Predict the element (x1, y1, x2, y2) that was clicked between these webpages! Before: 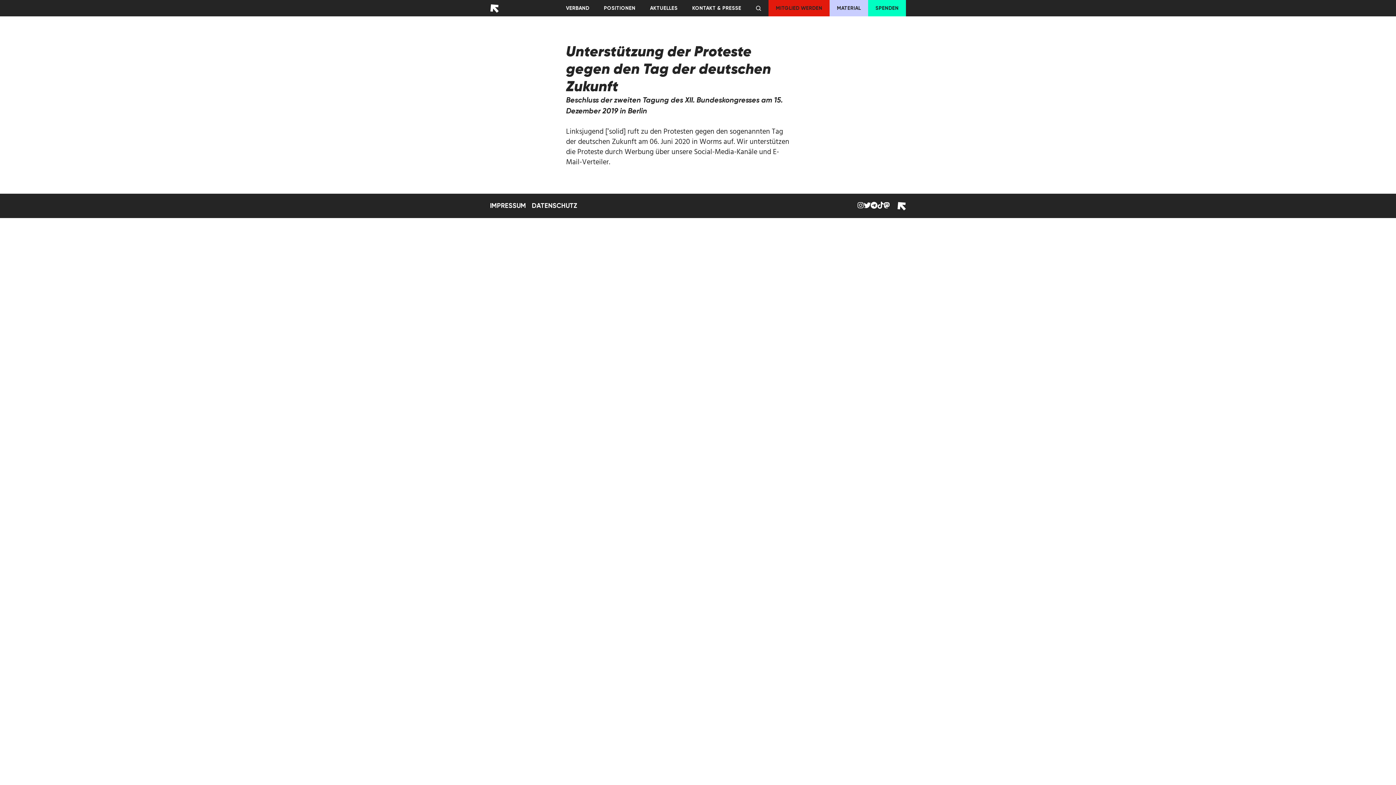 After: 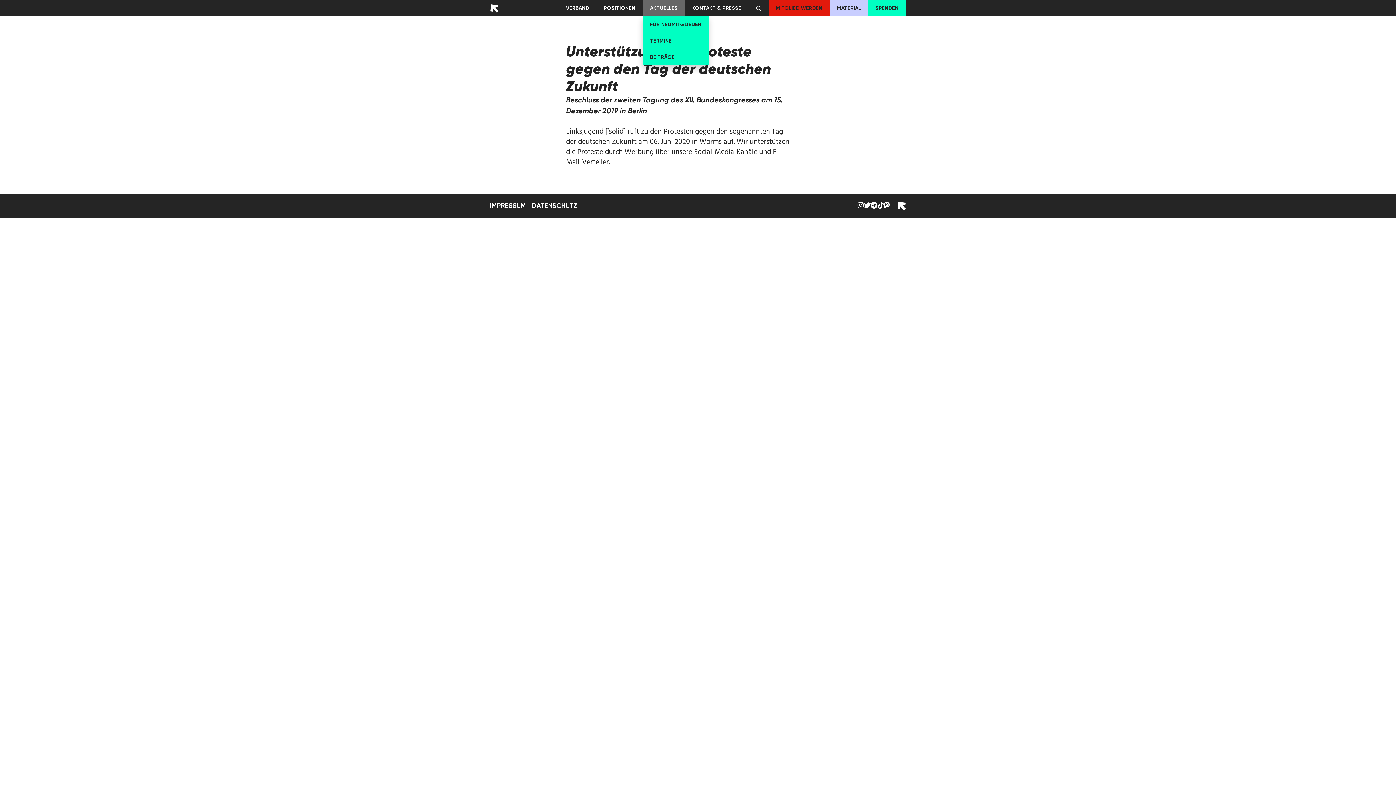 Action: label: AKTUELLES bbox: (642, 0, 685, 16)